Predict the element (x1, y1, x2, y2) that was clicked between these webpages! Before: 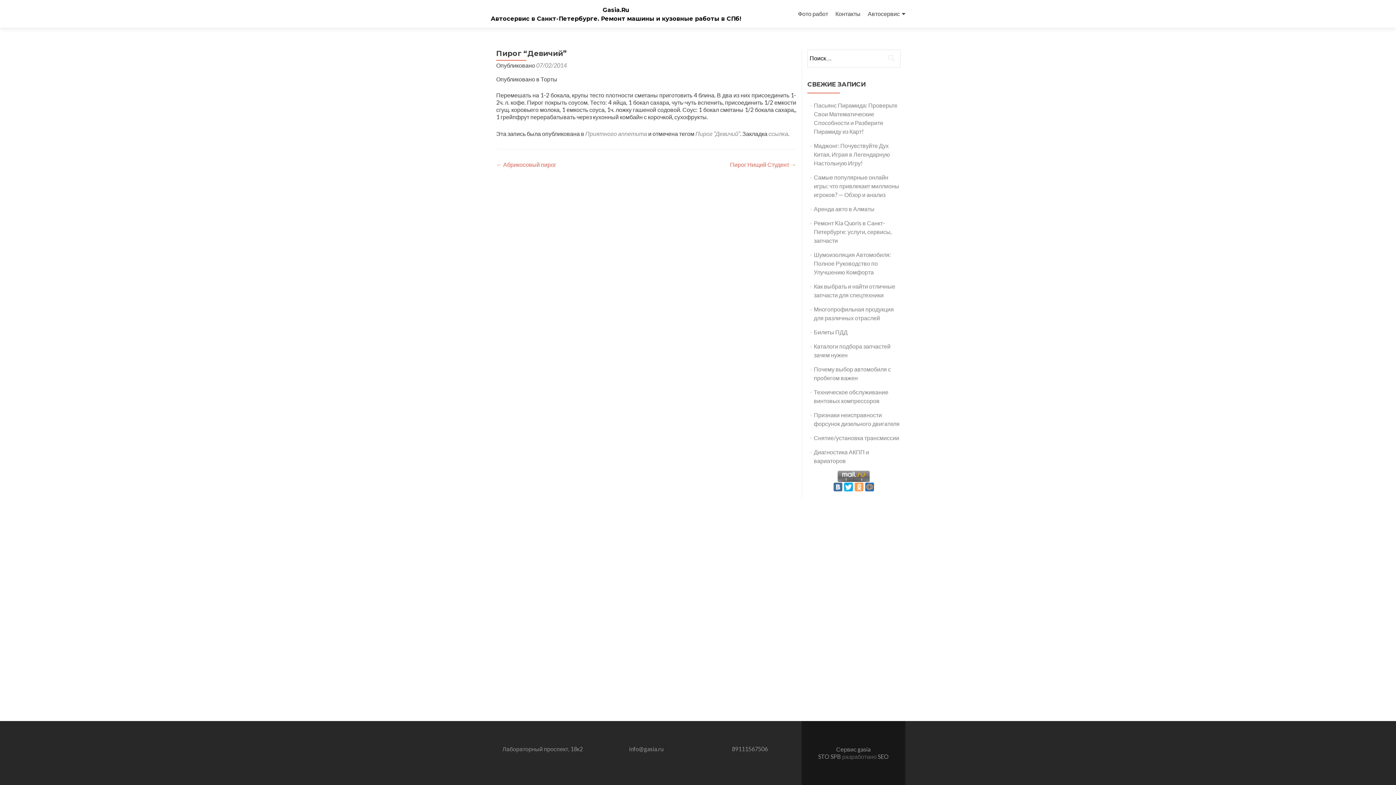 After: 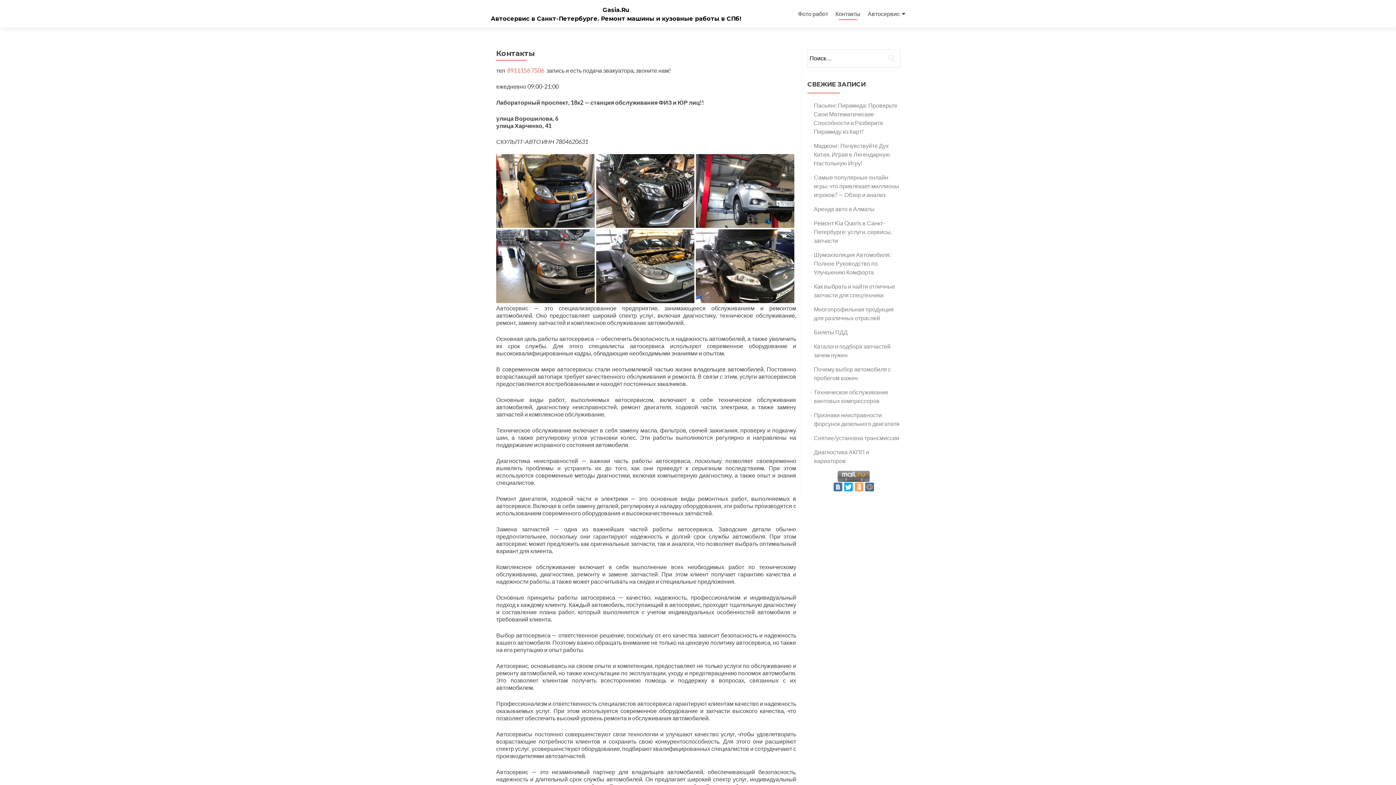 Action: label: Контакты bbox: (835, 7, 860, 20)